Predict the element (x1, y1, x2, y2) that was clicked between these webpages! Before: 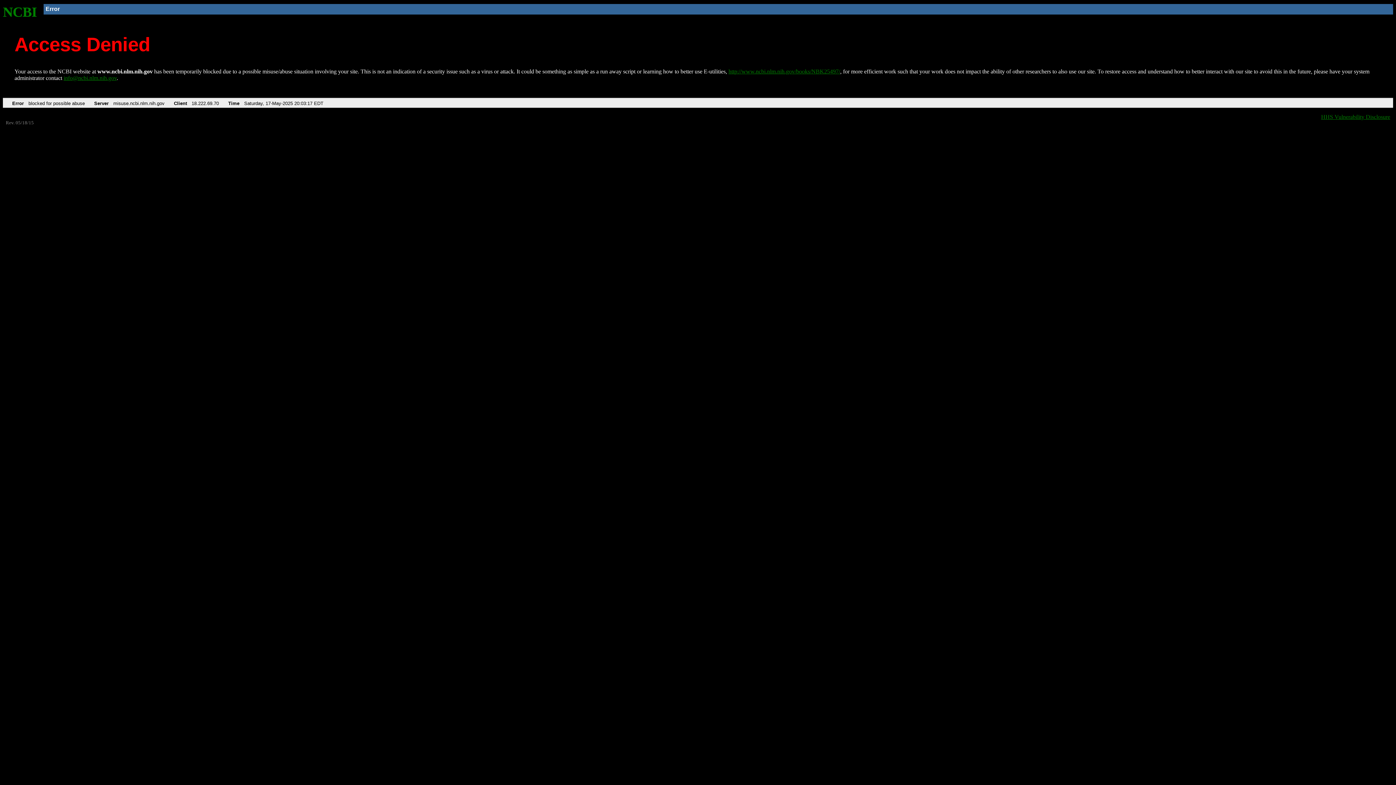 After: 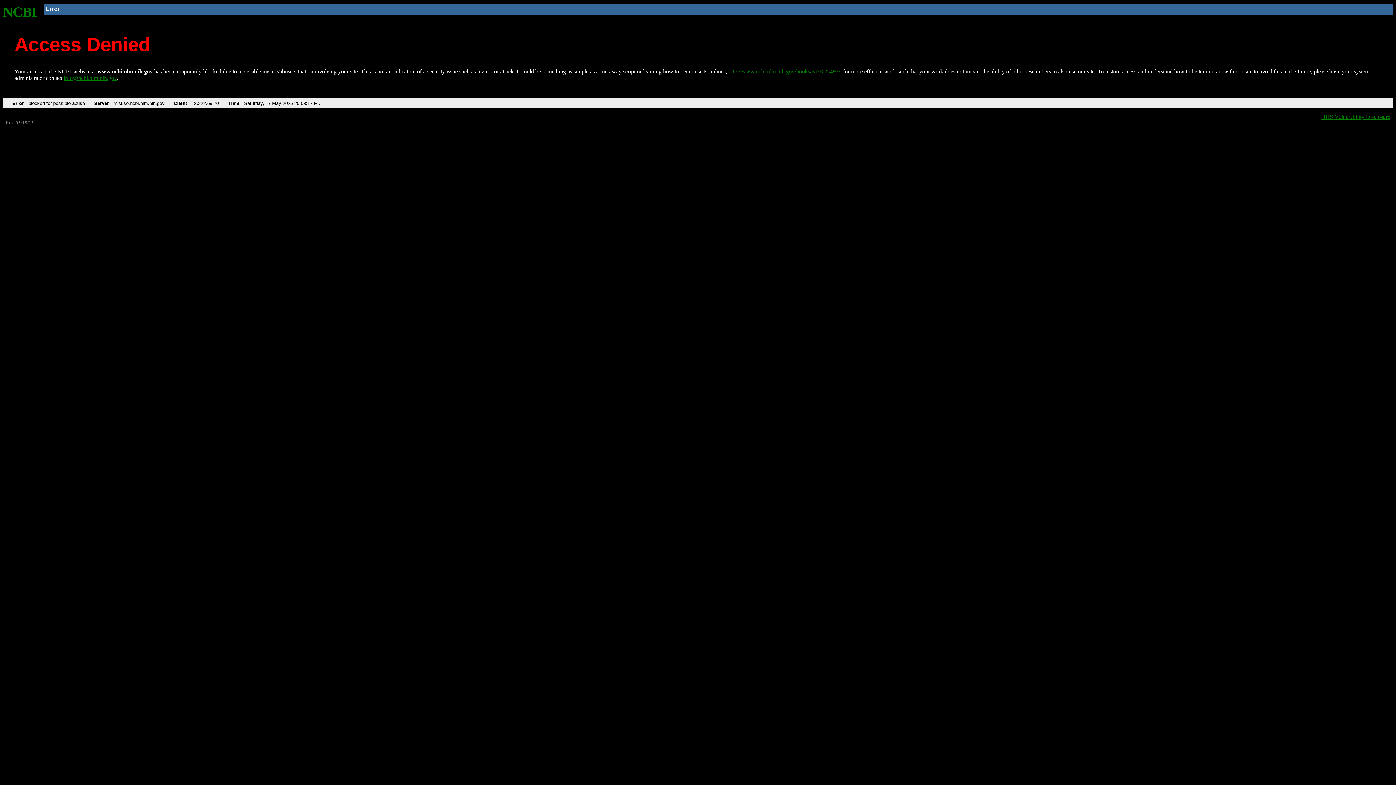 Action: label: info@ncbi.nlm.nih.gov bbox: (63, 75, 116, 81)